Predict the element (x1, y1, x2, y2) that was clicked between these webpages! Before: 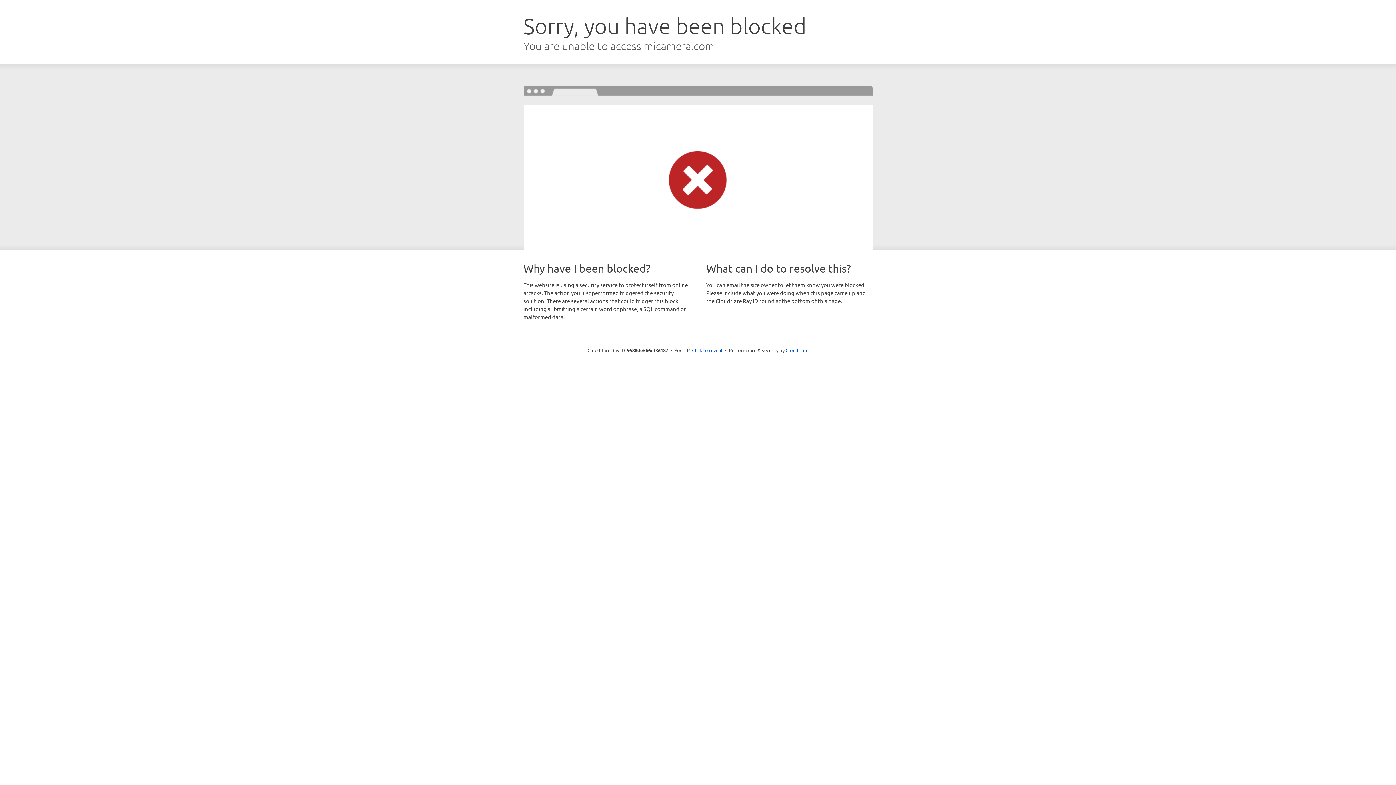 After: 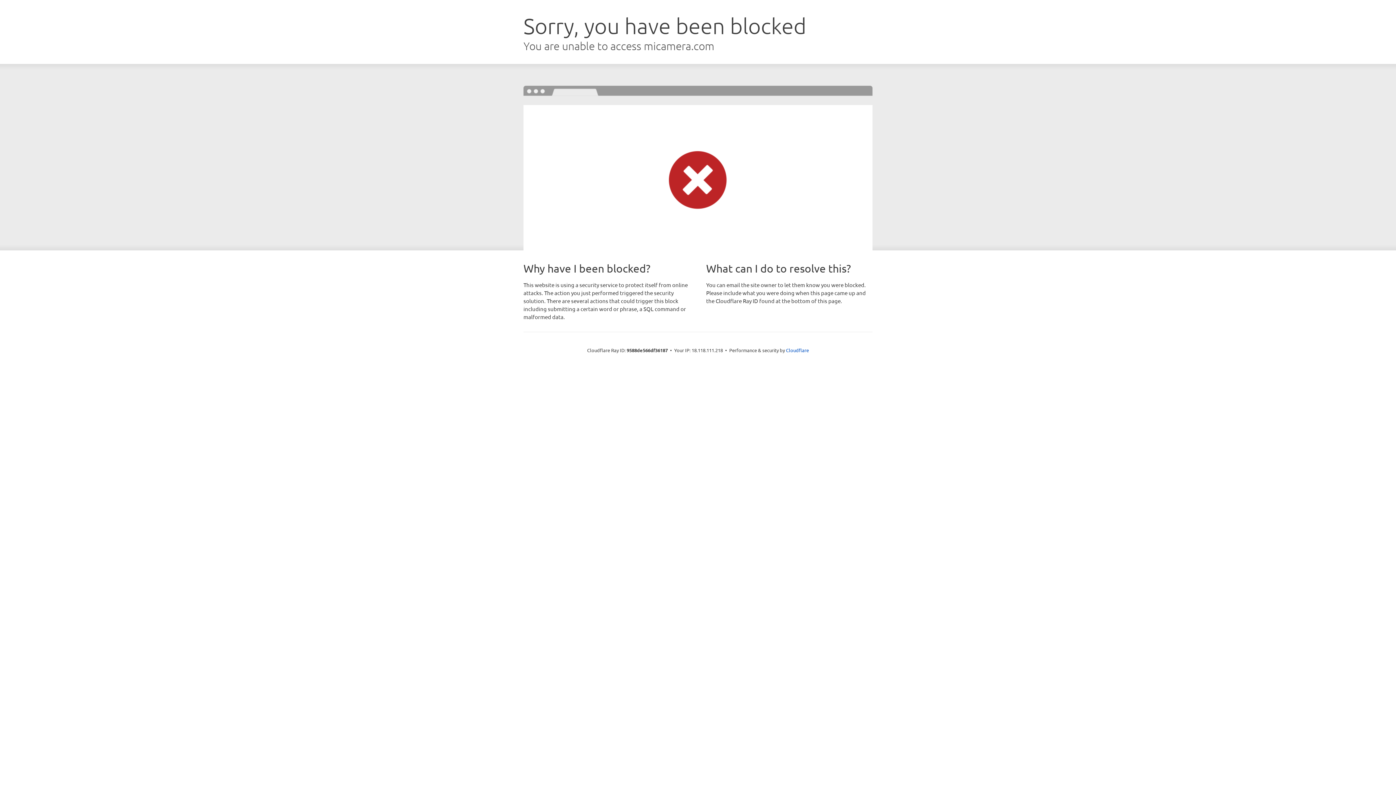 Action: bbox: (692, 346, 722, 353) label: Click to reveal